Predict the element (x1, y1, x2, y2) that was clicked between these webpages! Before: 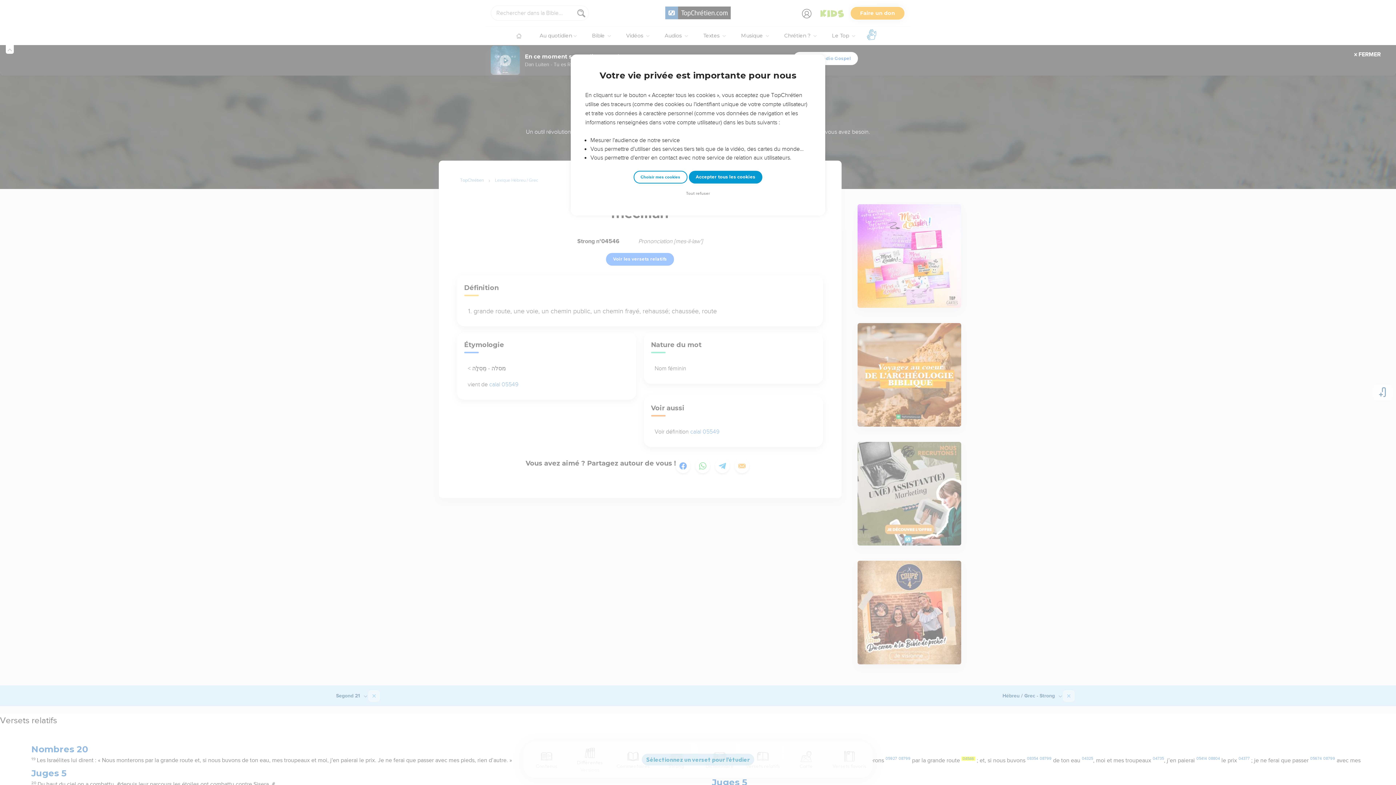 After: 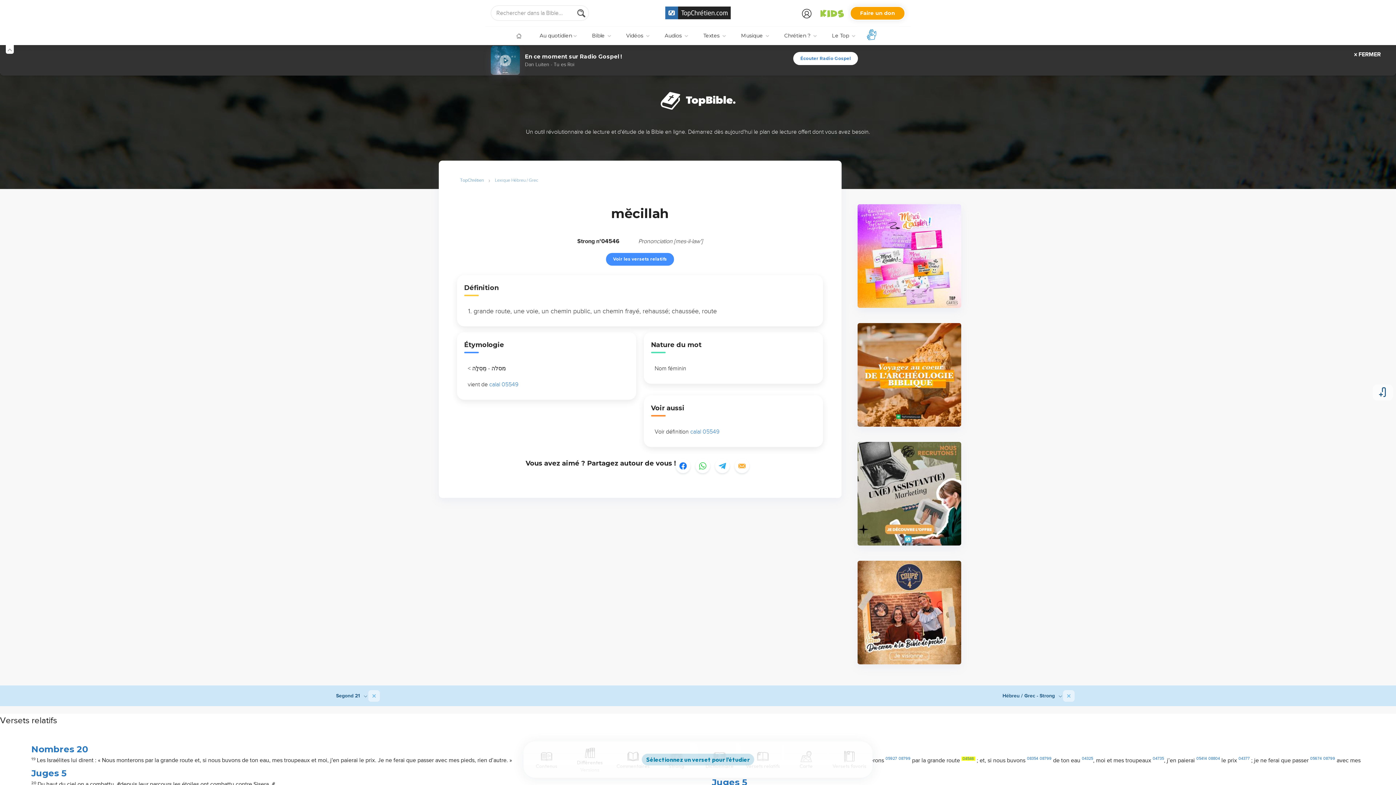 Action: label: Accepter tous les cookies bbox: (688, 170, 762, 183)